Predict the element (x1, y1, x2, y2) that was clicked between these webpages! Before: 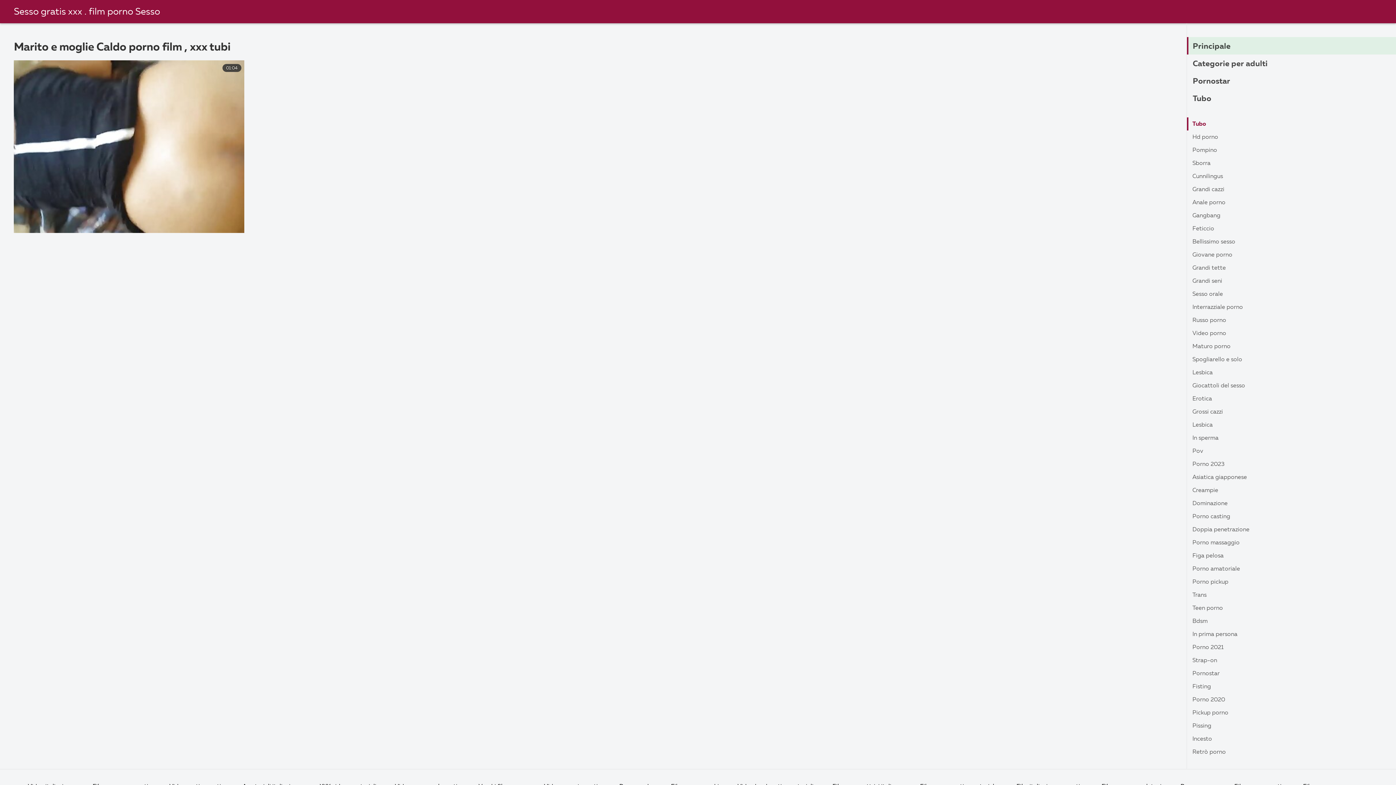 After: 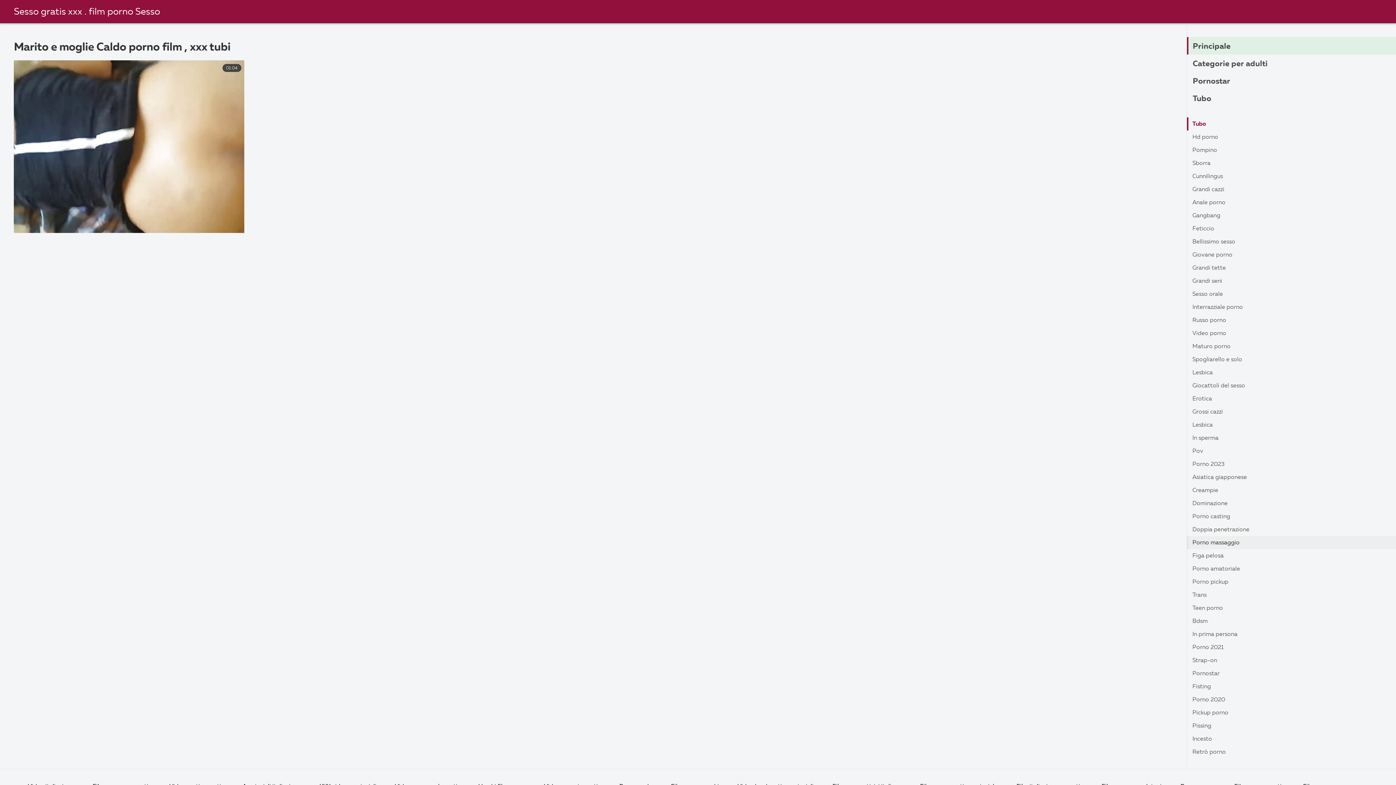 Action: bbox: (1187, 536, 1396, 549) label: Porno massaggio